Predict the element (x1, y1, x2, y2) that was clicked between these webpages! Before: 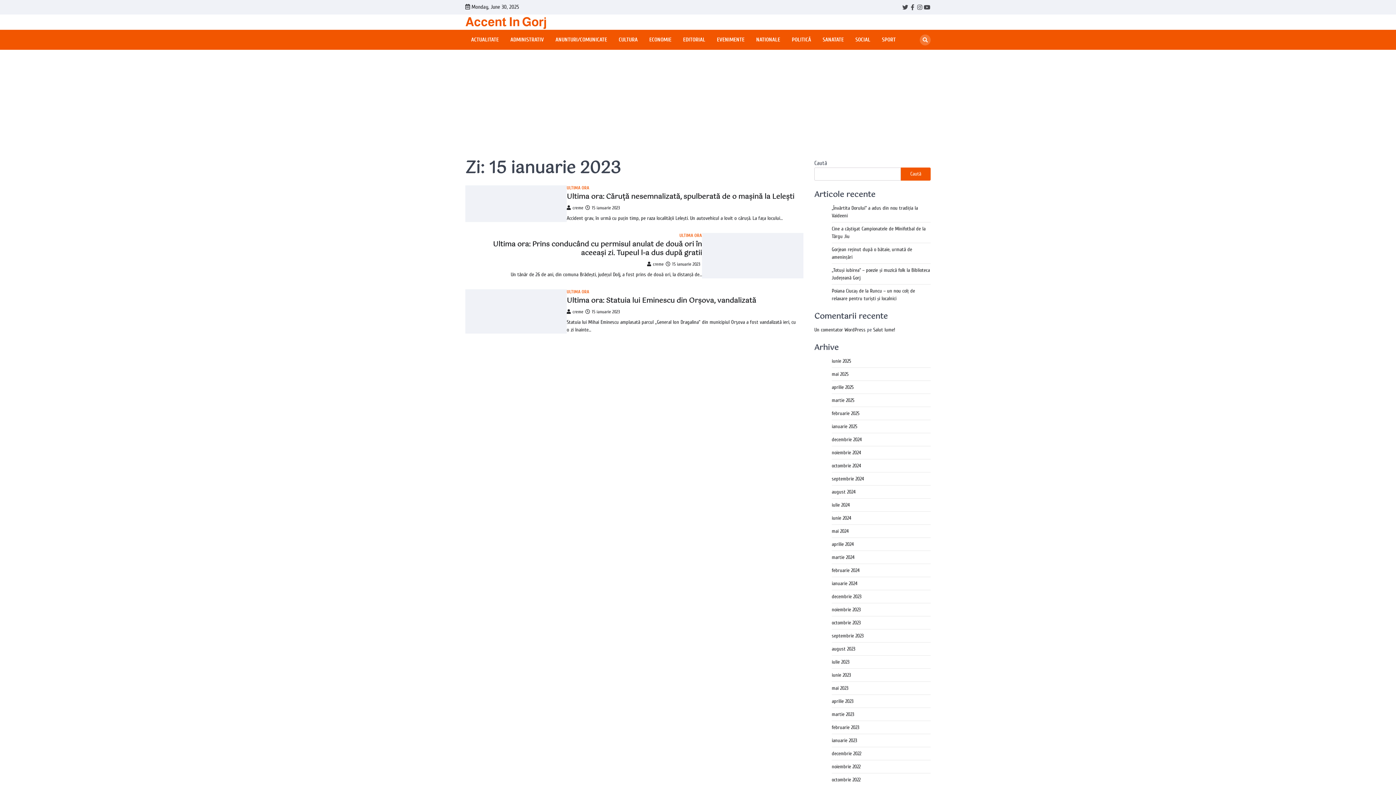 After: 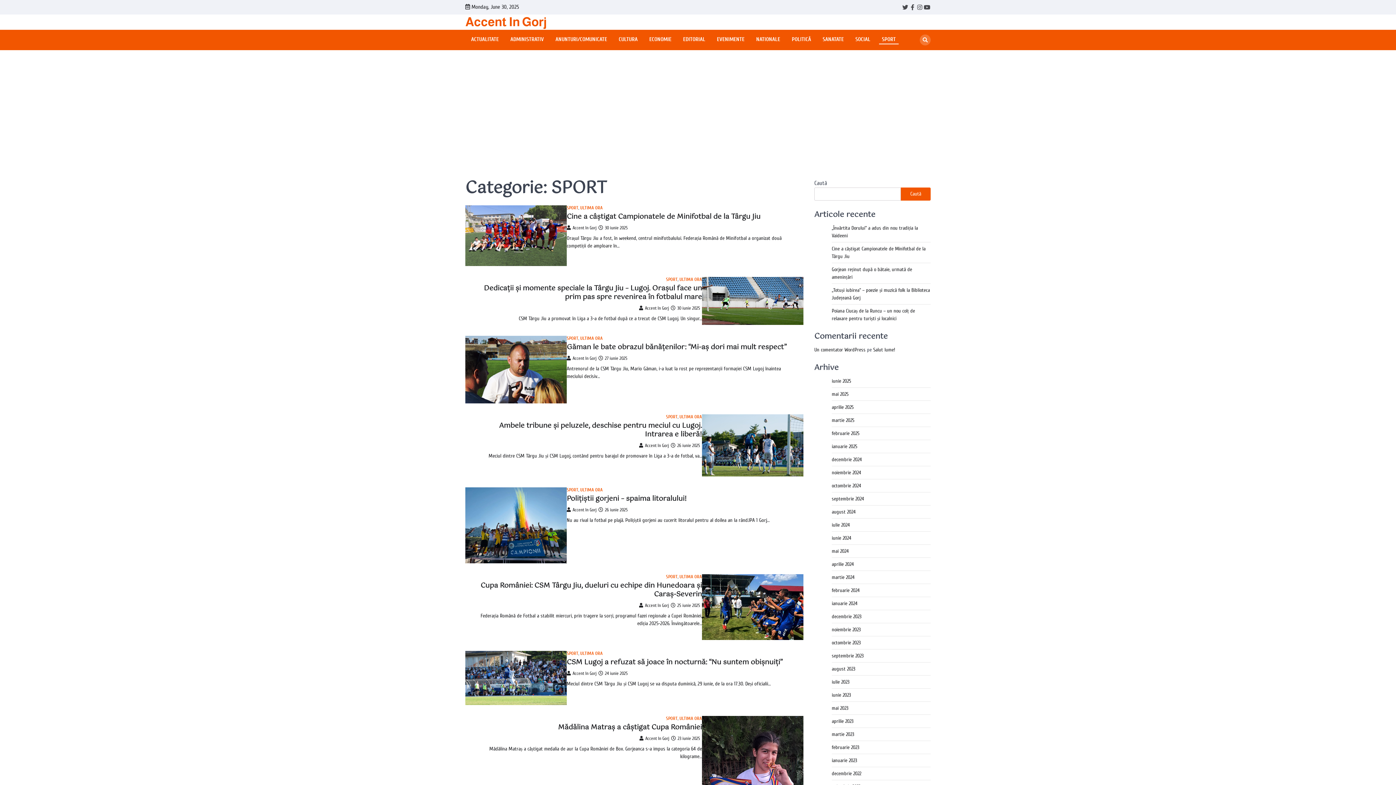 Action: label: SPORT bbox: (879, 35, 898, 43)